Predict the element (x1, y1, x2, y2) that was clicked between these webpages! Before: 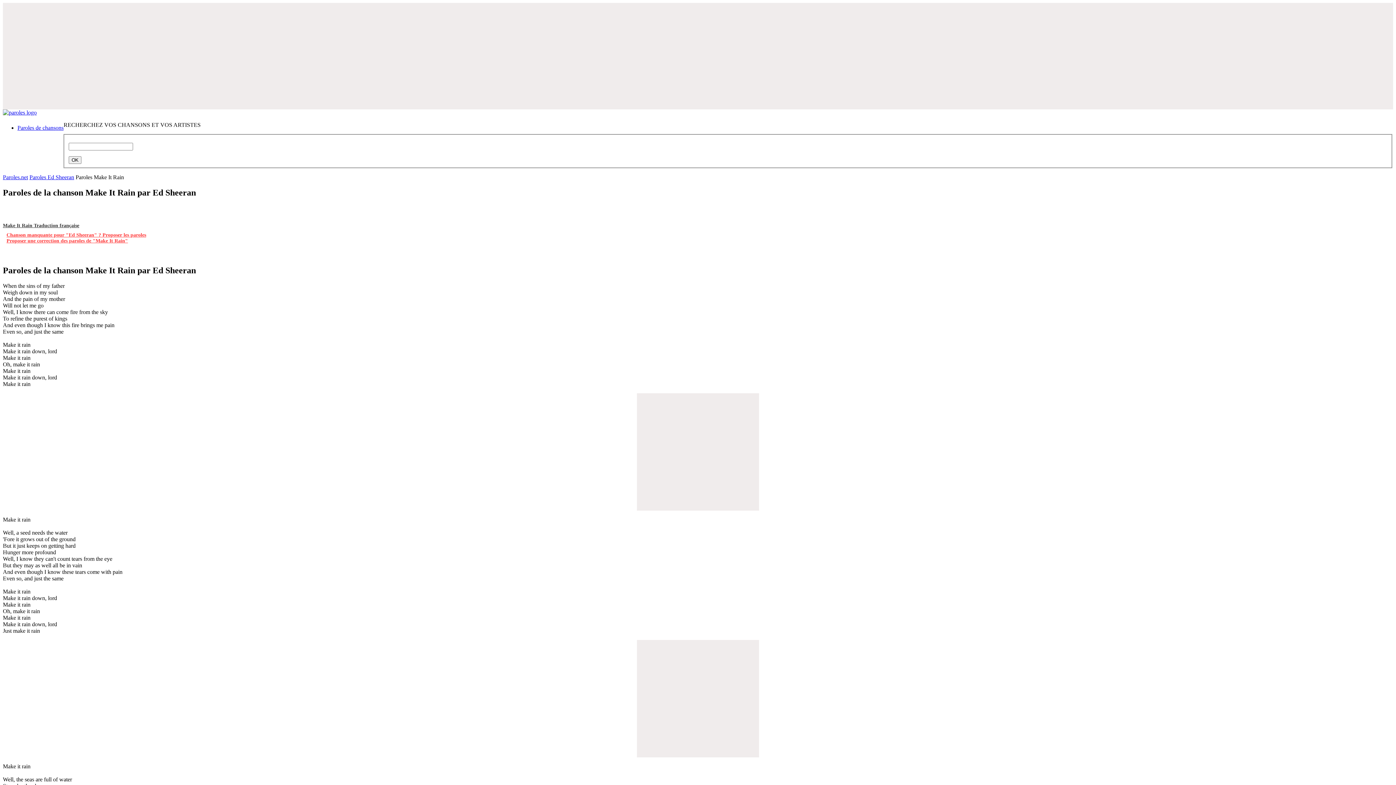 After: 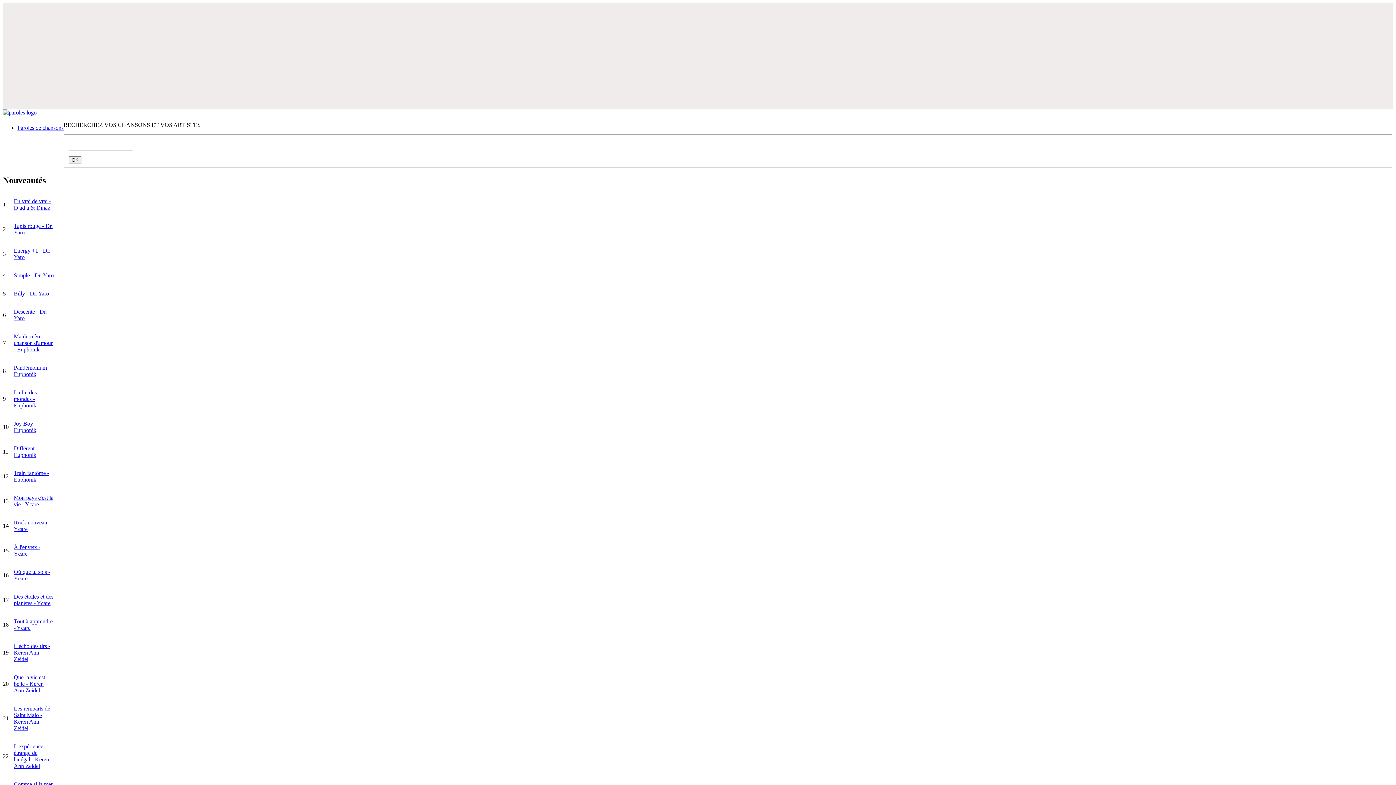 Action: bbox: (2, 174, 28, 180) label: Paroles.net